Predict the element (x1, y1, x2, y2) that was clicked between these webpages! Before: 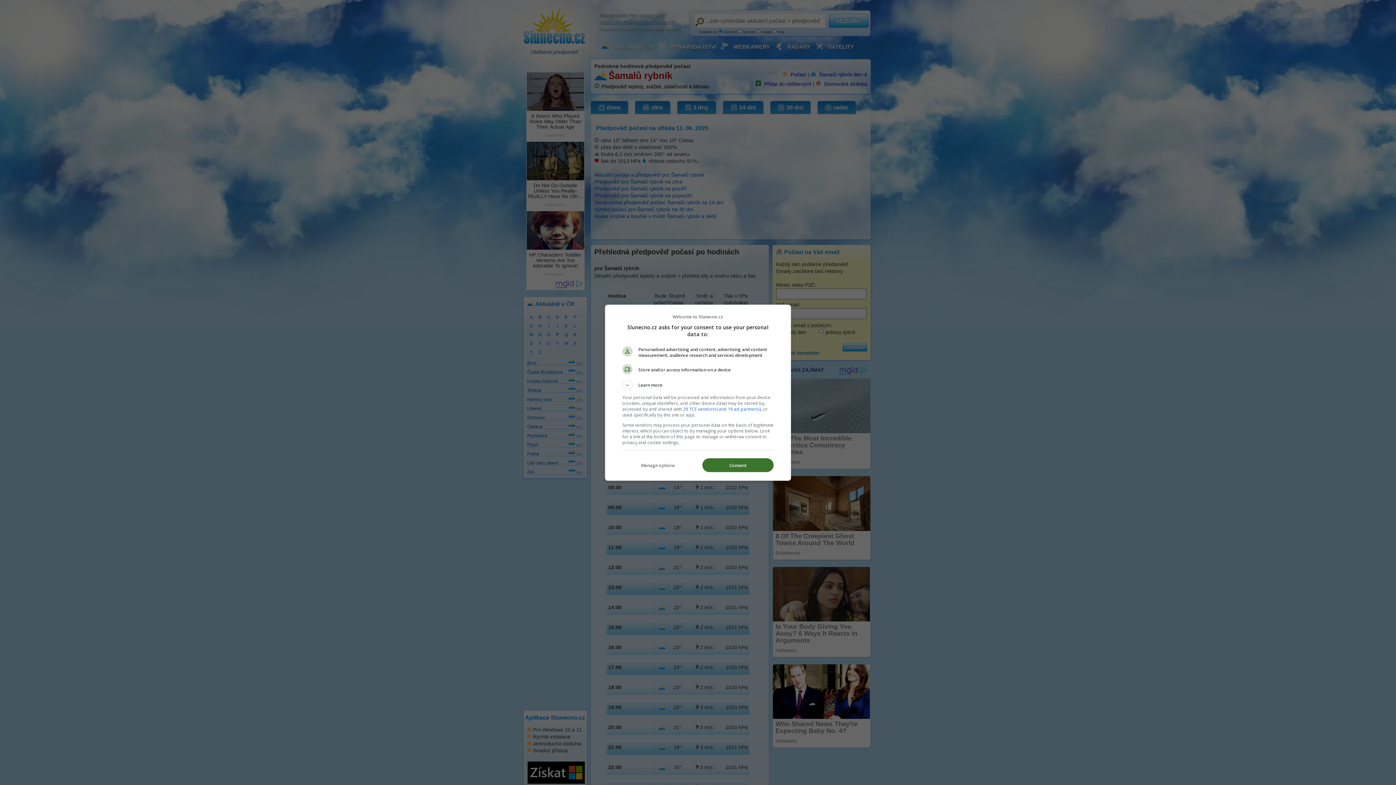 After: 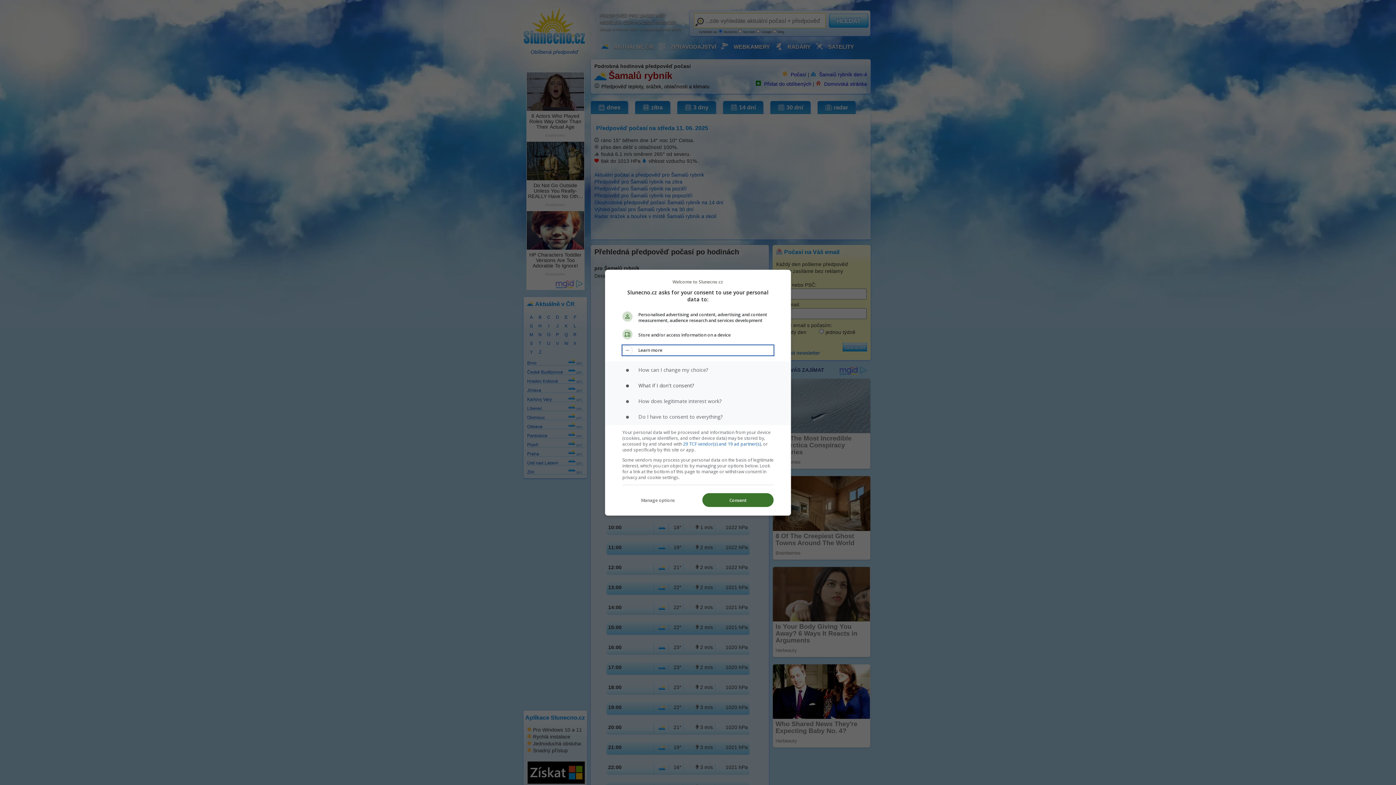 Action: label: Learn more bbox: (622, 380, 773, 390)